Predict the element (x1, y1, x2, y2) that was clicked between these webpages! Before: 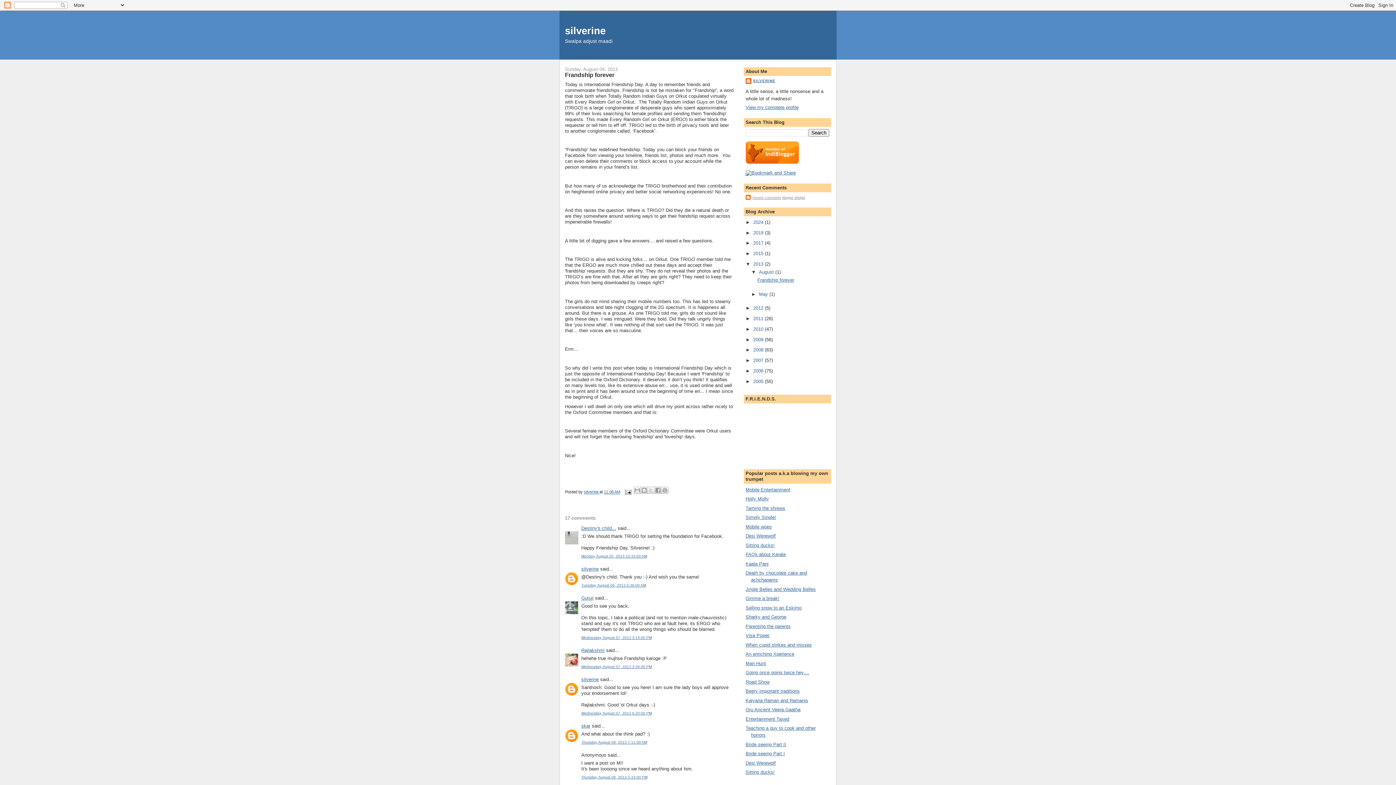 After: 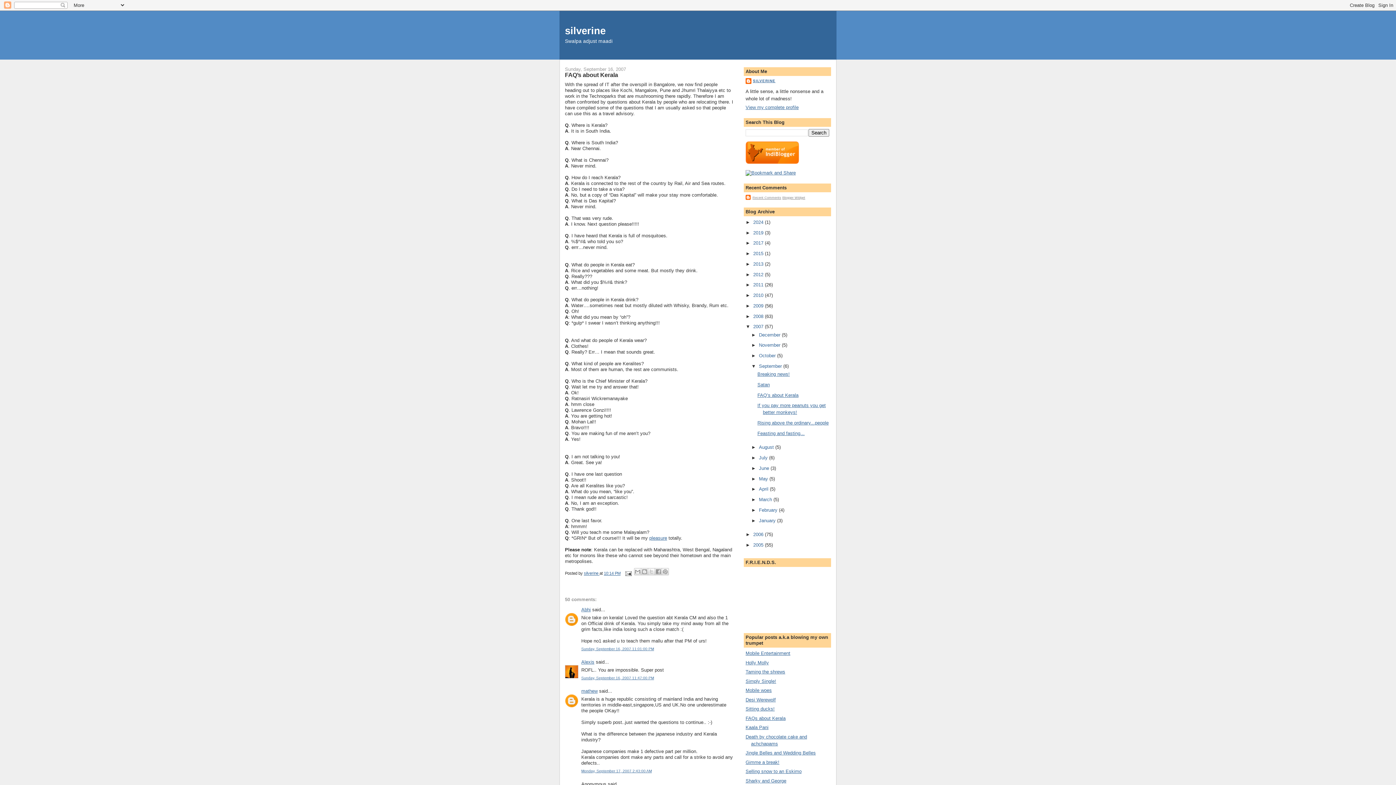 Action: bbox: (745, 552, 785, 557) label: FAQs about Kerala